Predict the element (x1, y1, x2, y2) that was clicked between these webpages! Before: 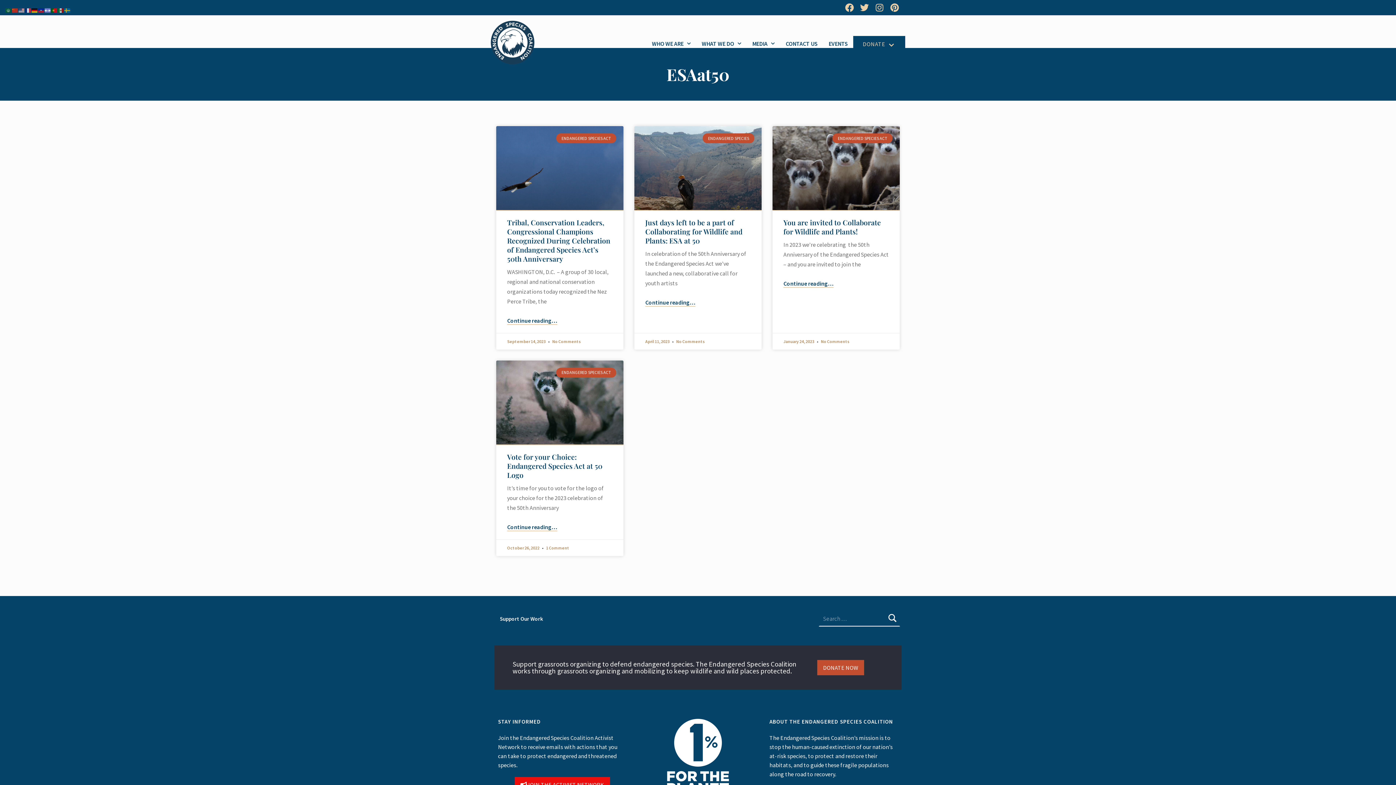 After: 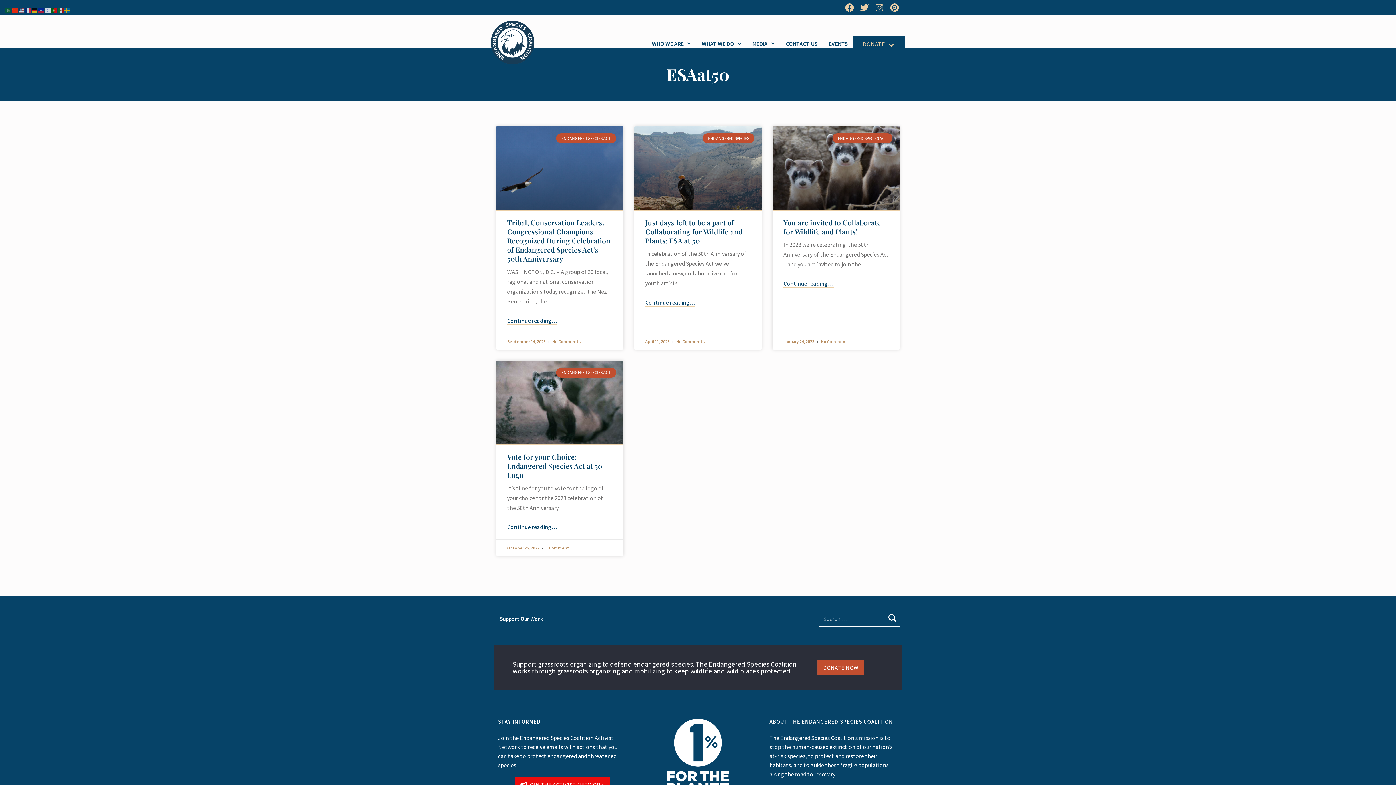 Action: bbox: (12, 6, 18, 13)